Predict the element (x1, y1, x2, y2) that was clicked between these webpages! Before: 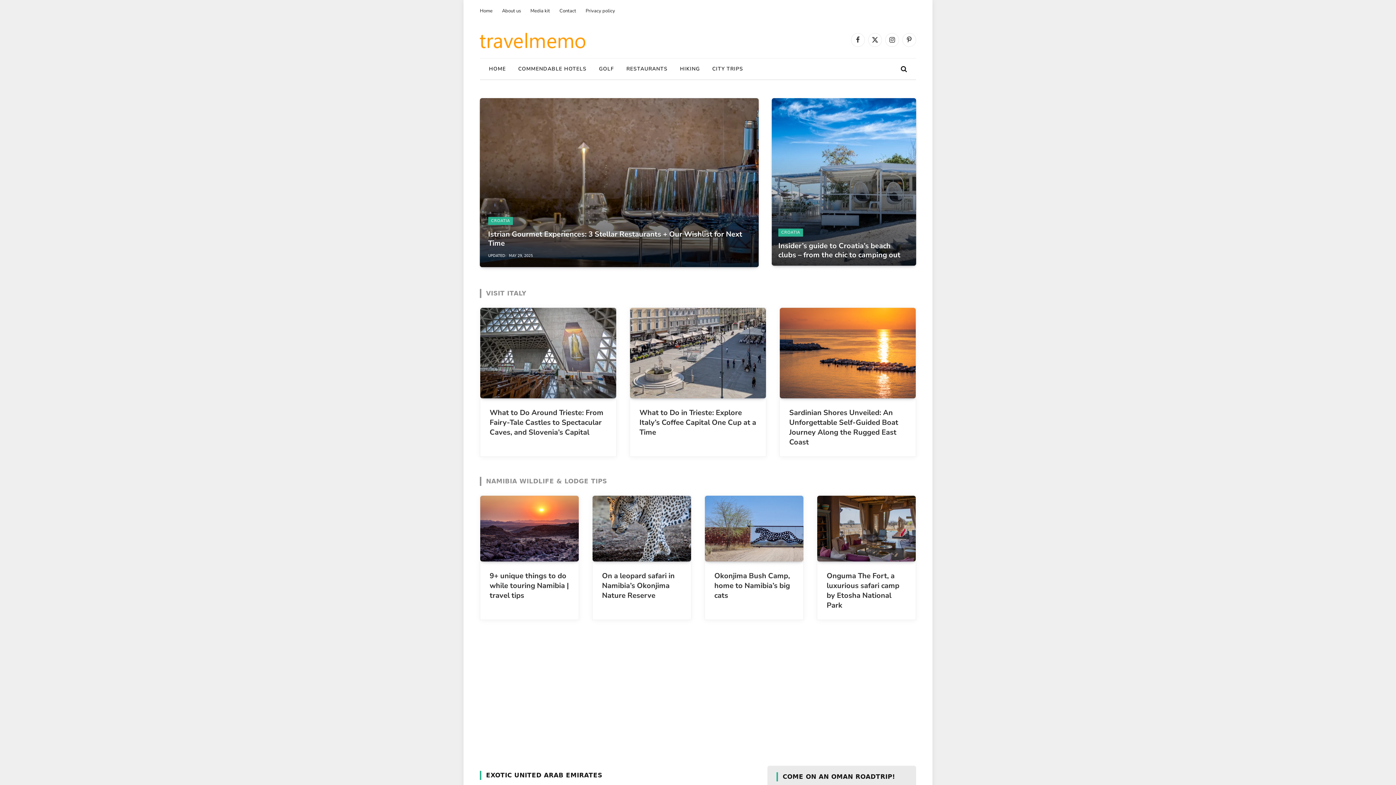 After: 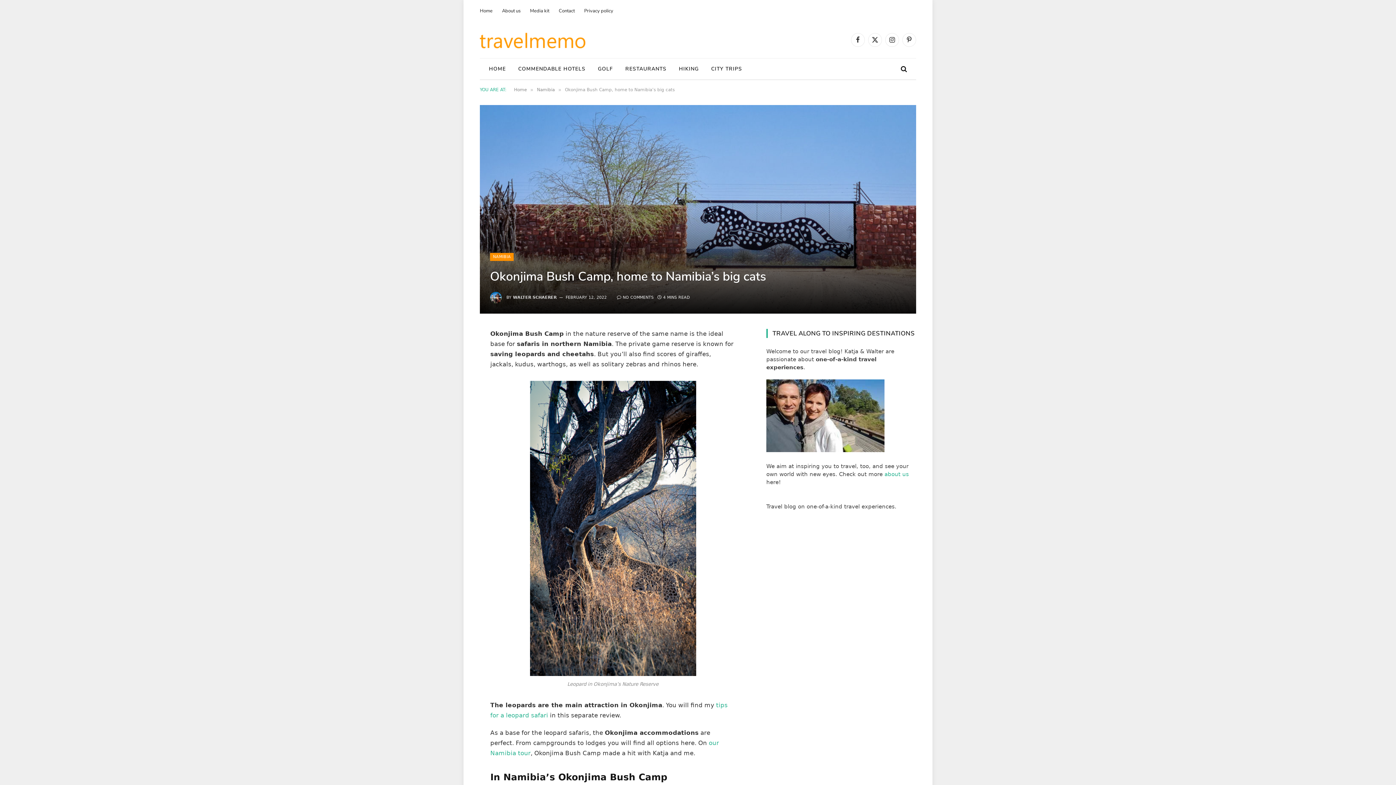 Action: label: Okonjima Bush Camp, home to Namibia’s big cats bbox: (714, 571, 794, 600)